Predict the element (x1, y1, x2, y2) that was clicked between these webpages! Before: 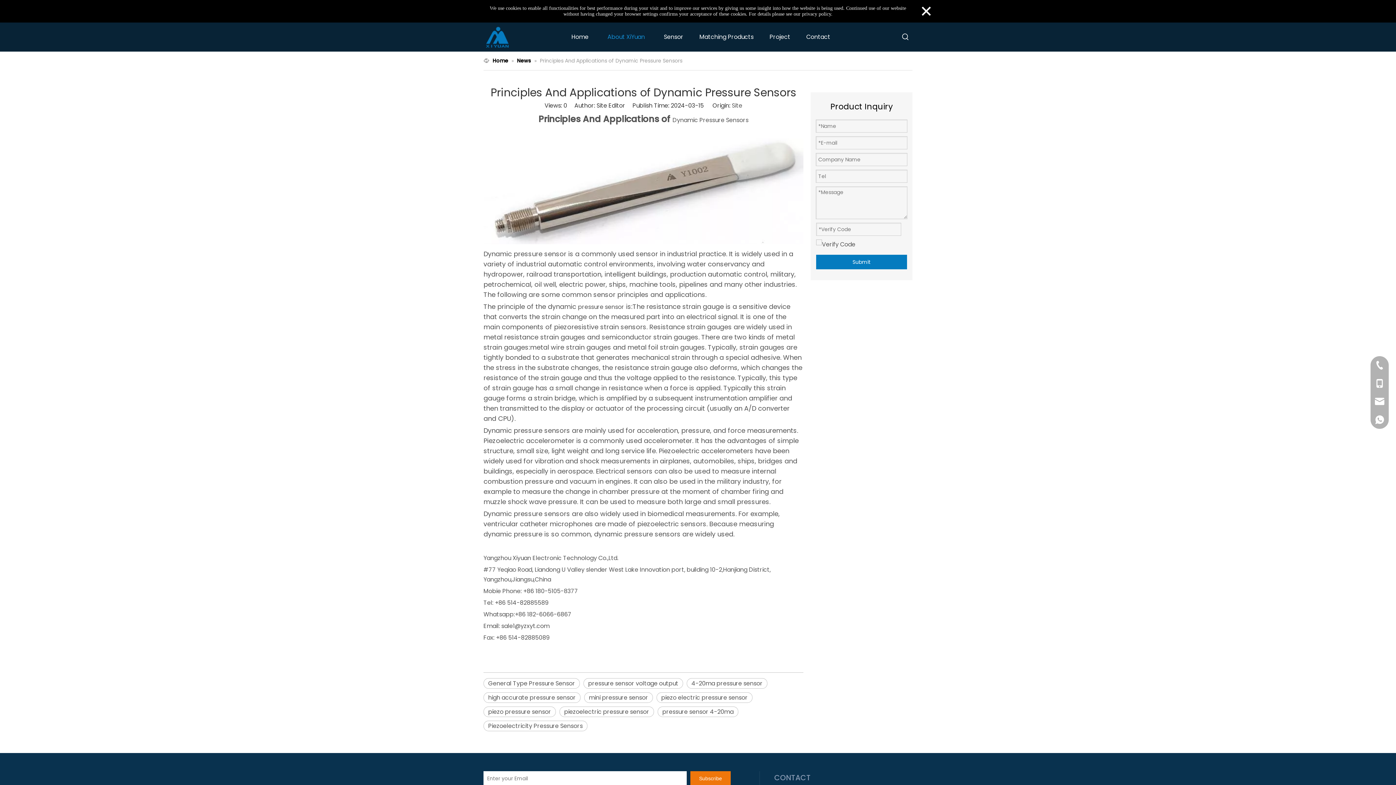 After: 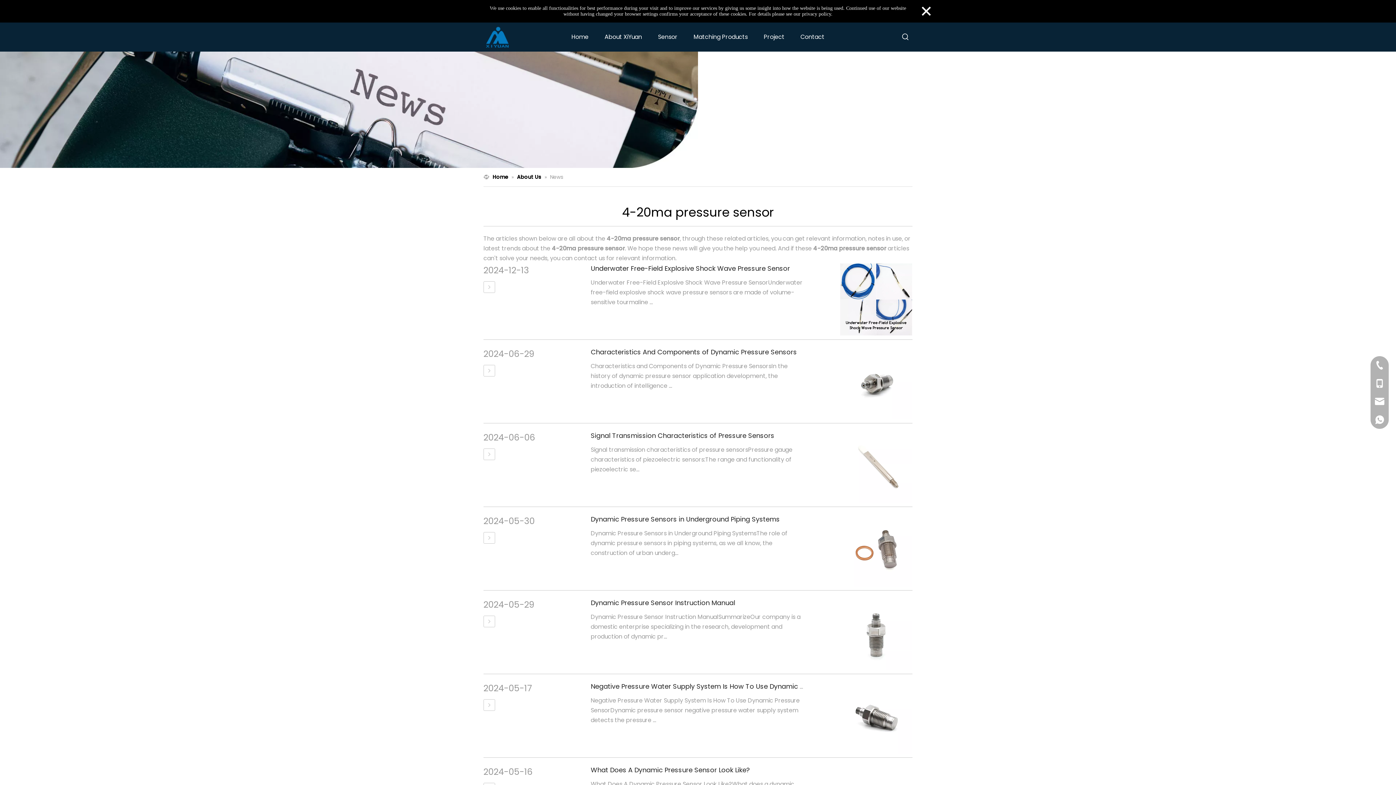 Action: bbox: (686, 678, 767, 689) label: 4-20ma pressure sensor